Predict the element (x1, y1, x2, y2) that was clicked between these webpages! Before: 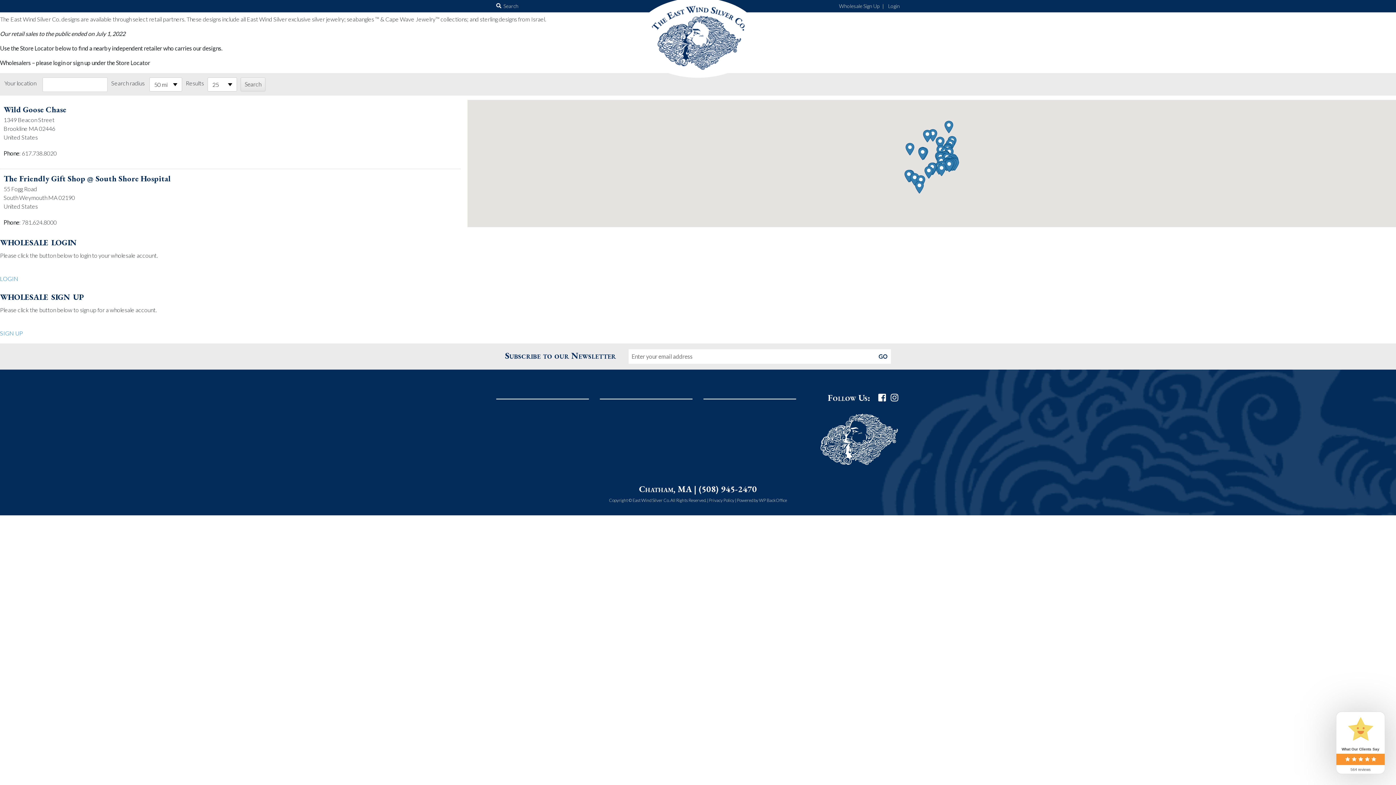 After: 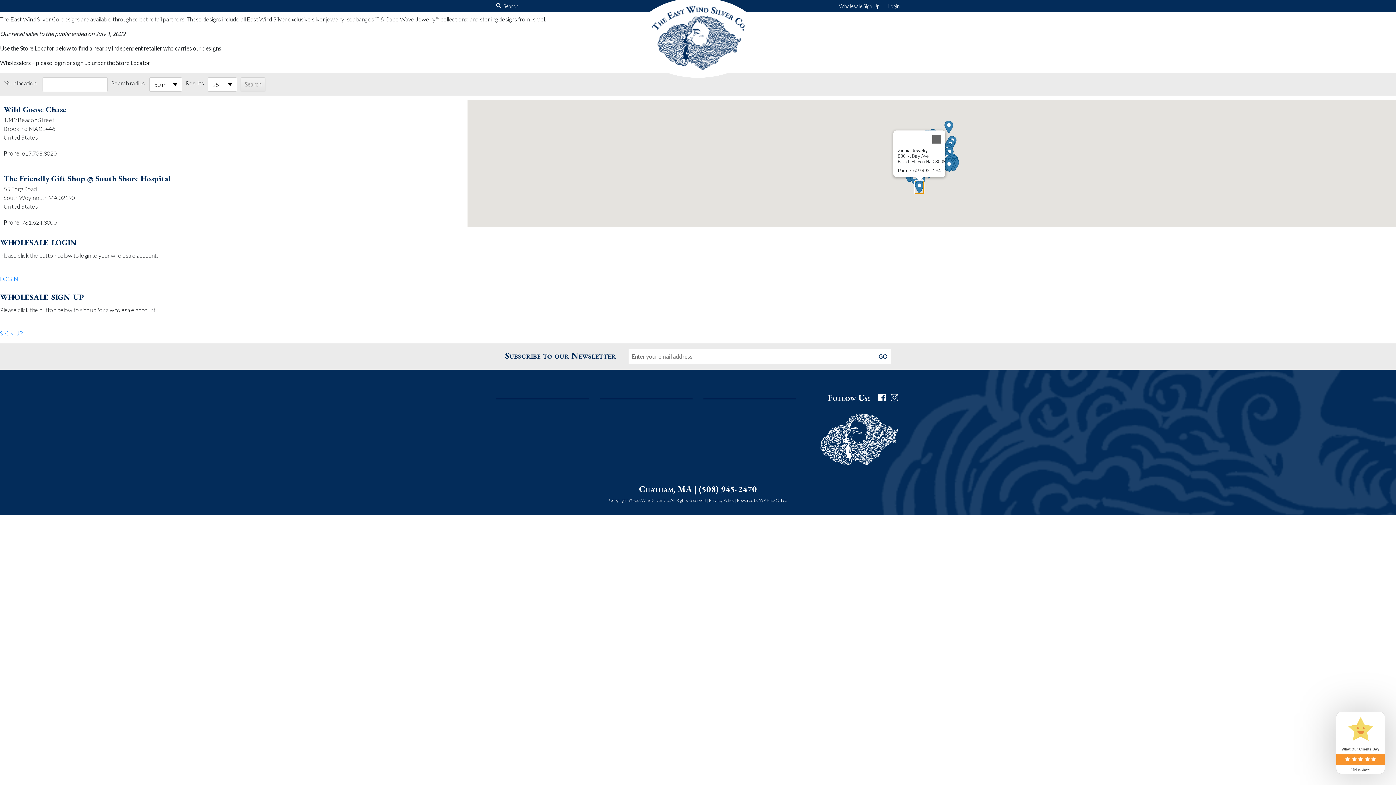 Action: label: Zinnia Jewelry bbox: (915, 181, 924, 193)